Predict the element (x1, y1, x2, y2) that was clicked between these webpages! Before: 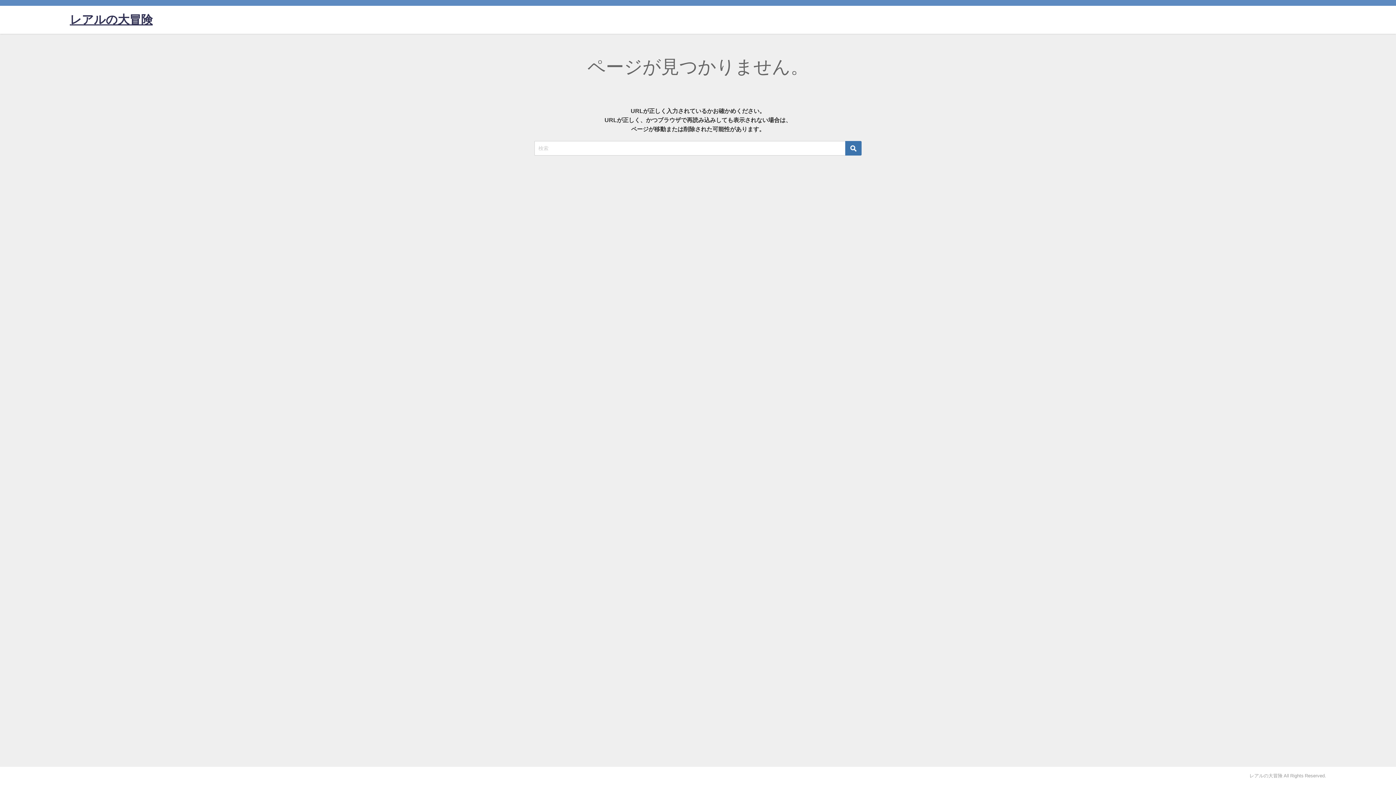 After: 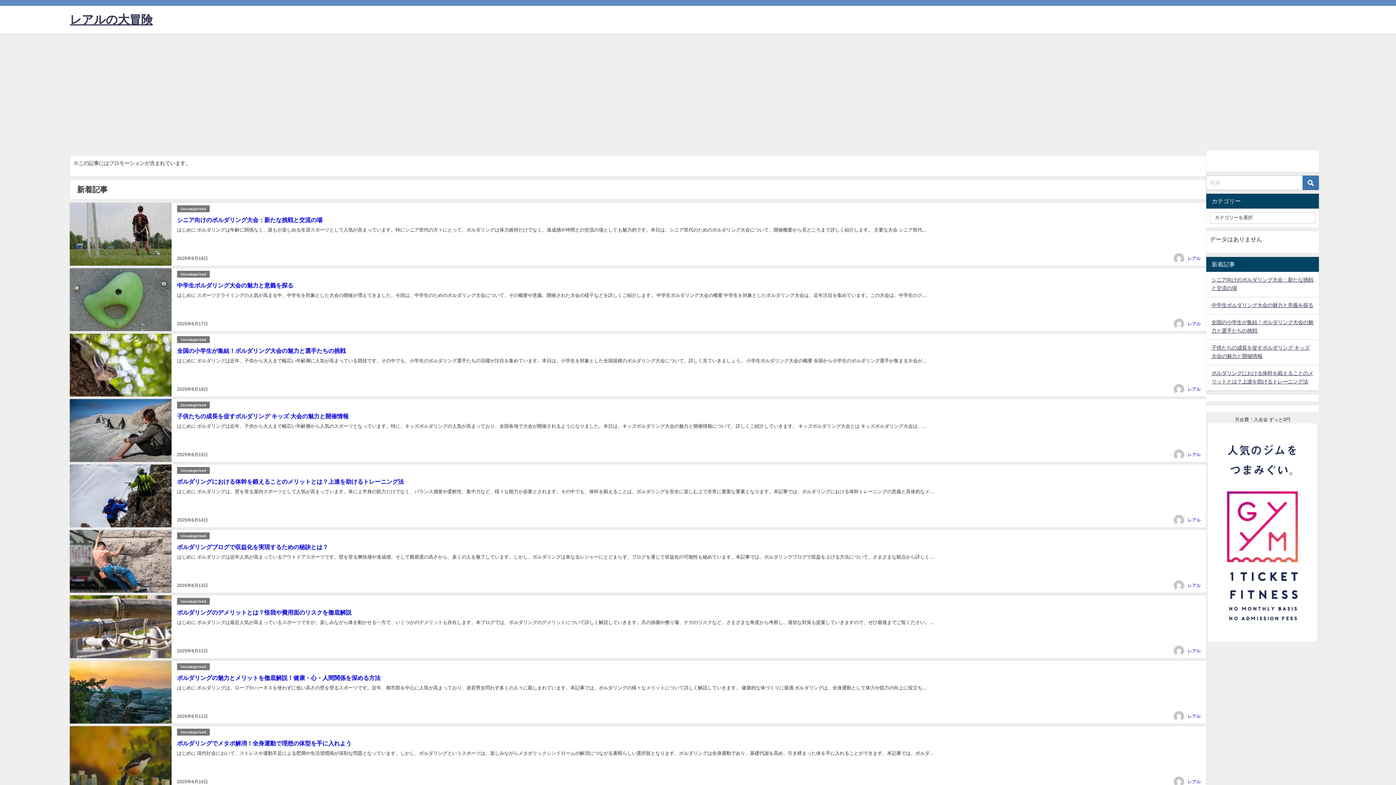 Action: bbox: (69, 5, 152, 33) label: レアルの大冒険